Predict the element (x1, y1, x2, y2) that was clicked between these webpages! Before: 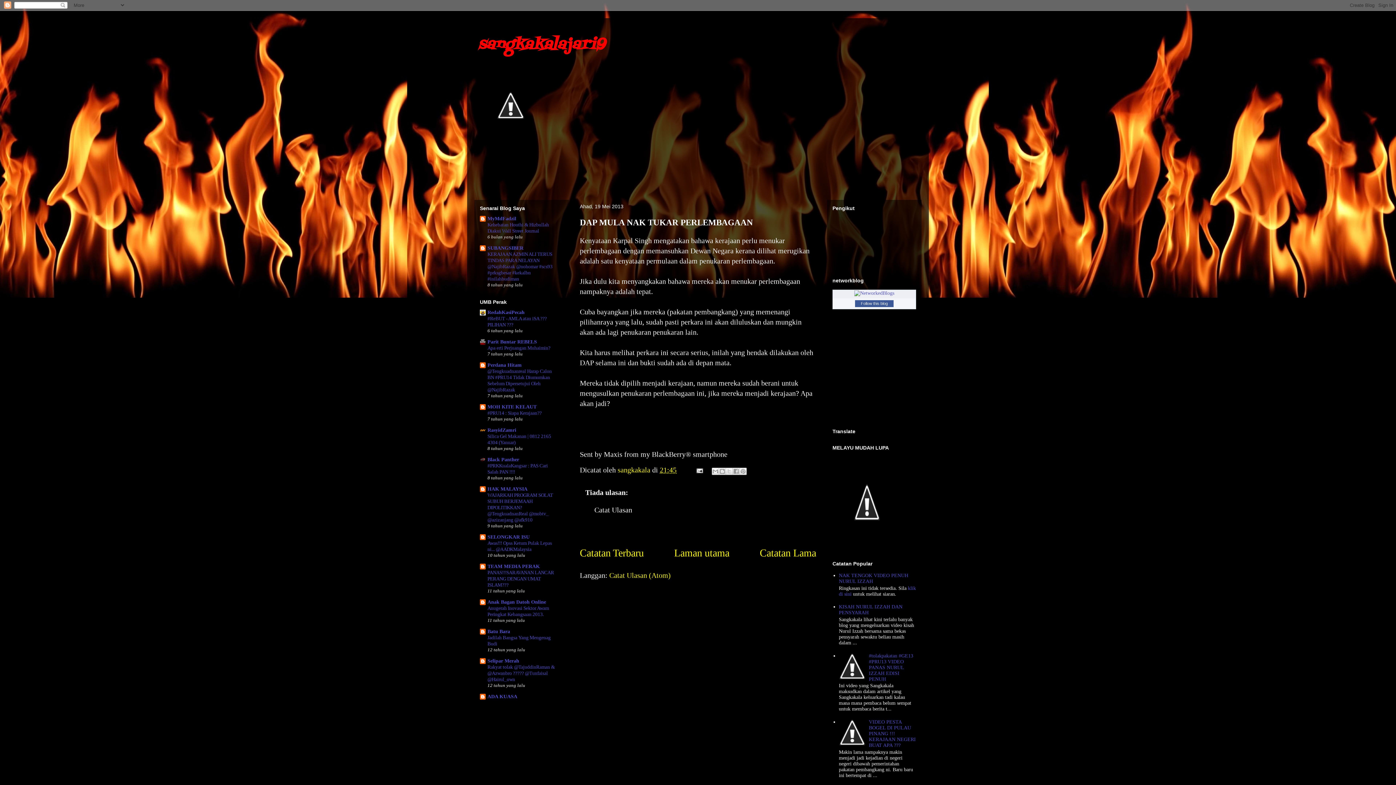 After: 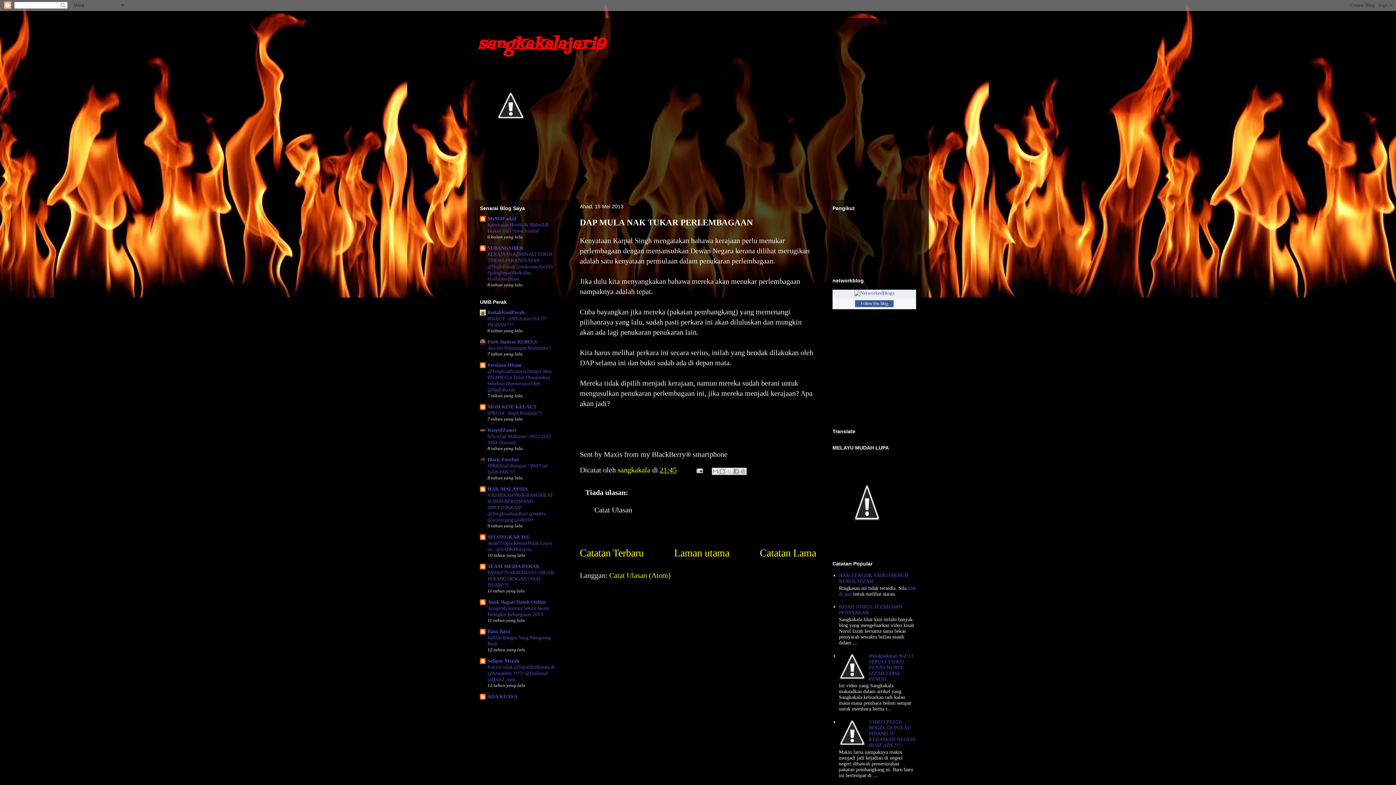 Action: bbox: (839, 741, 867, 746)